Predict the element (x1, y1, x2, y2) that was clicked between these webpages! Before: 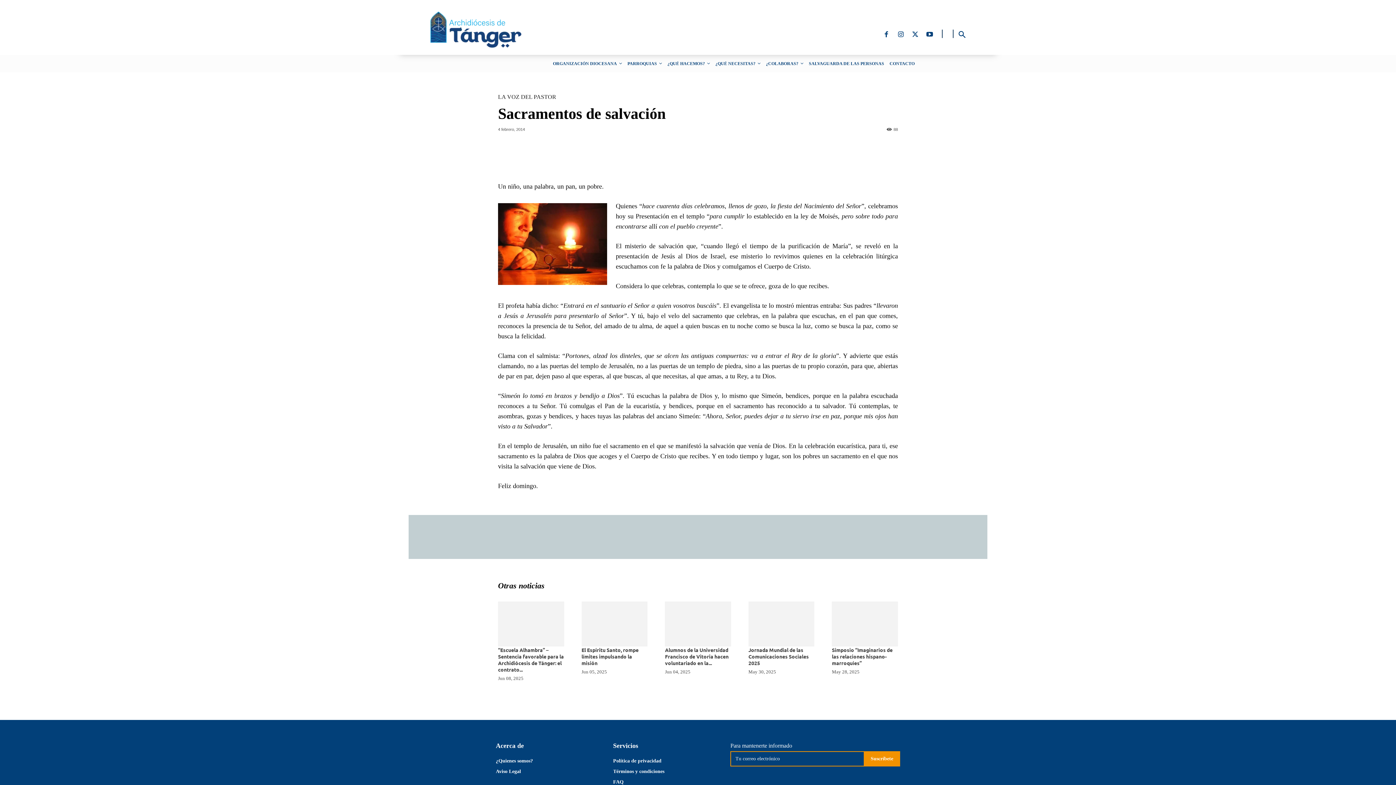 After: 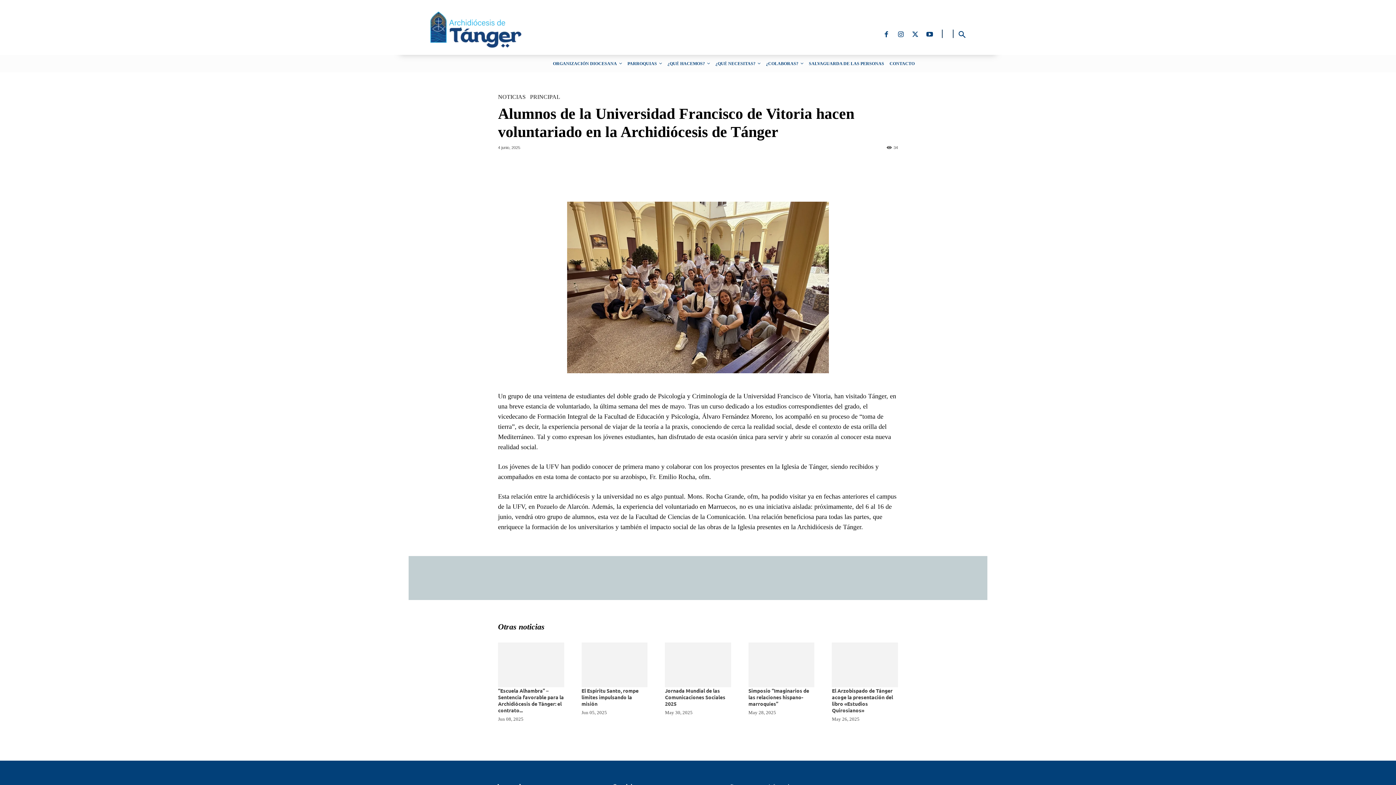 Action: bbox: (665, 646, 728, 666) label: Alumnos de la Universidad Francisco de Vitoria hacen voluntariado en la...